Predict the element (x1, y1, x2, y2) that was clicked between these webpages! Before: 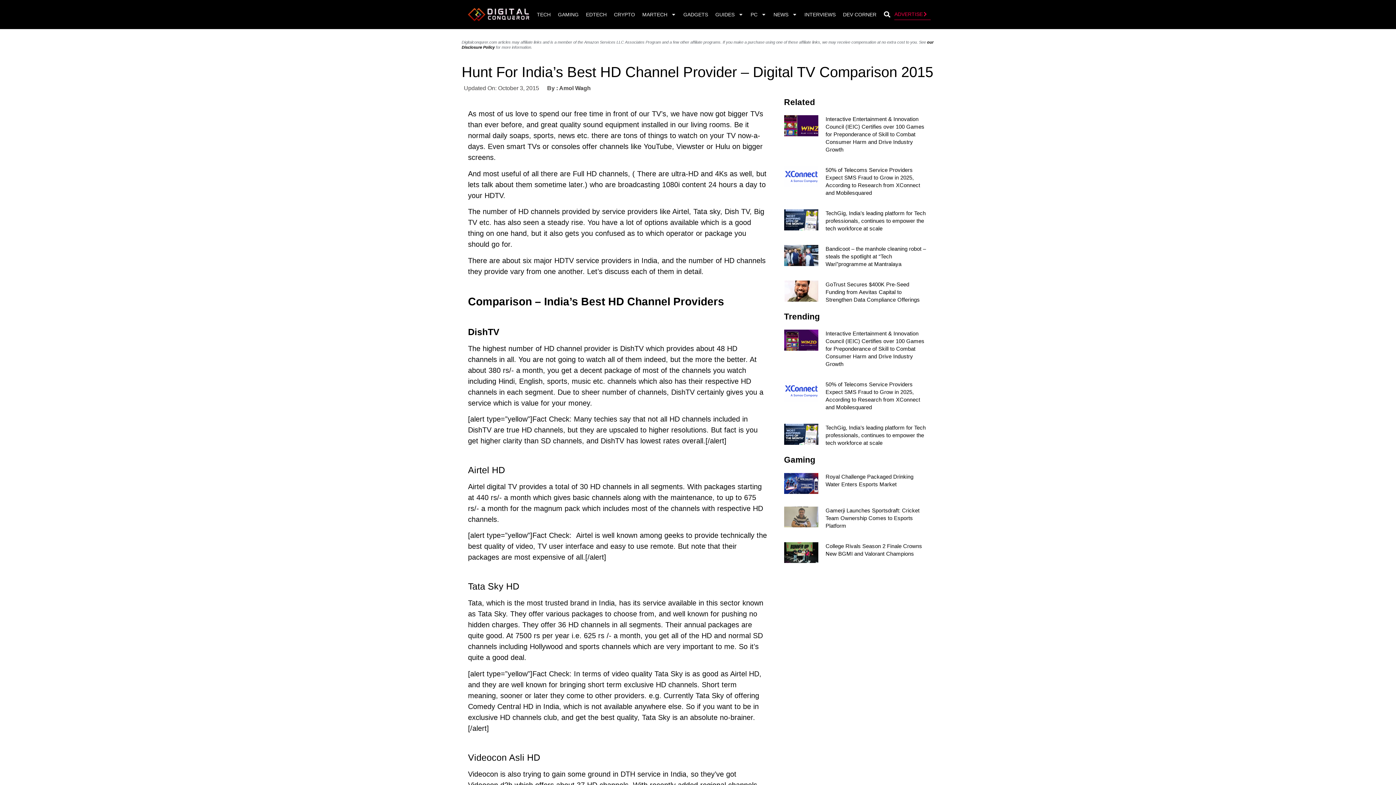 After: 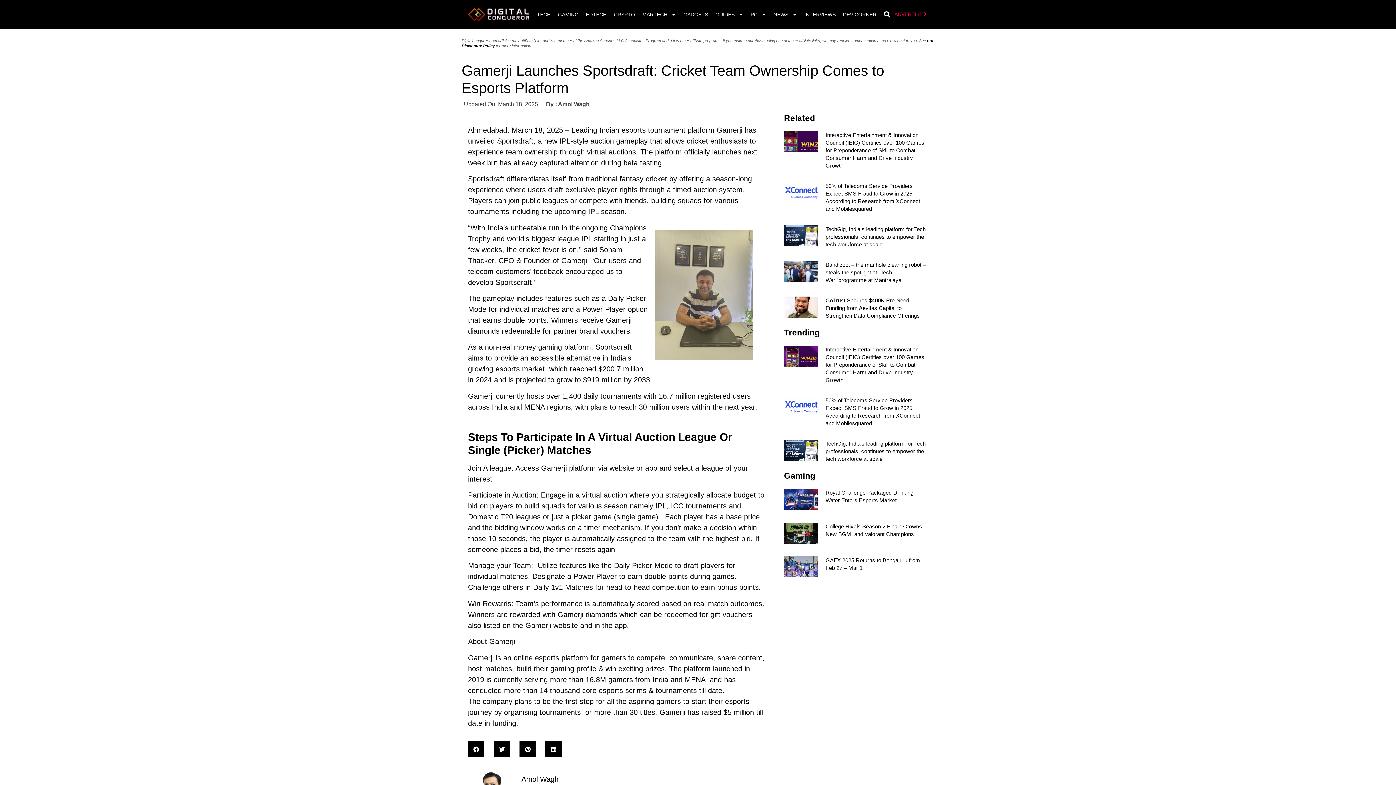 Action: bbox: (784, 506, 818, 529)